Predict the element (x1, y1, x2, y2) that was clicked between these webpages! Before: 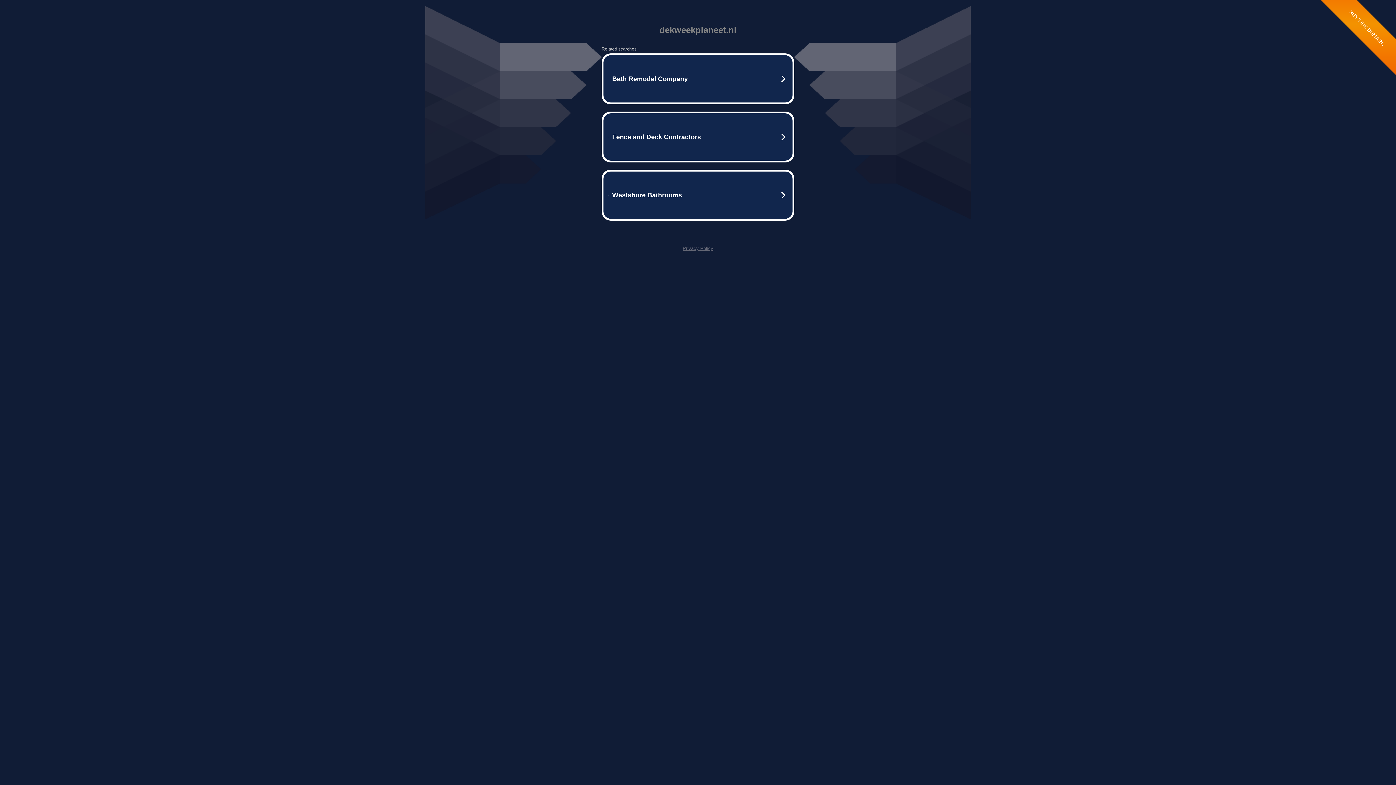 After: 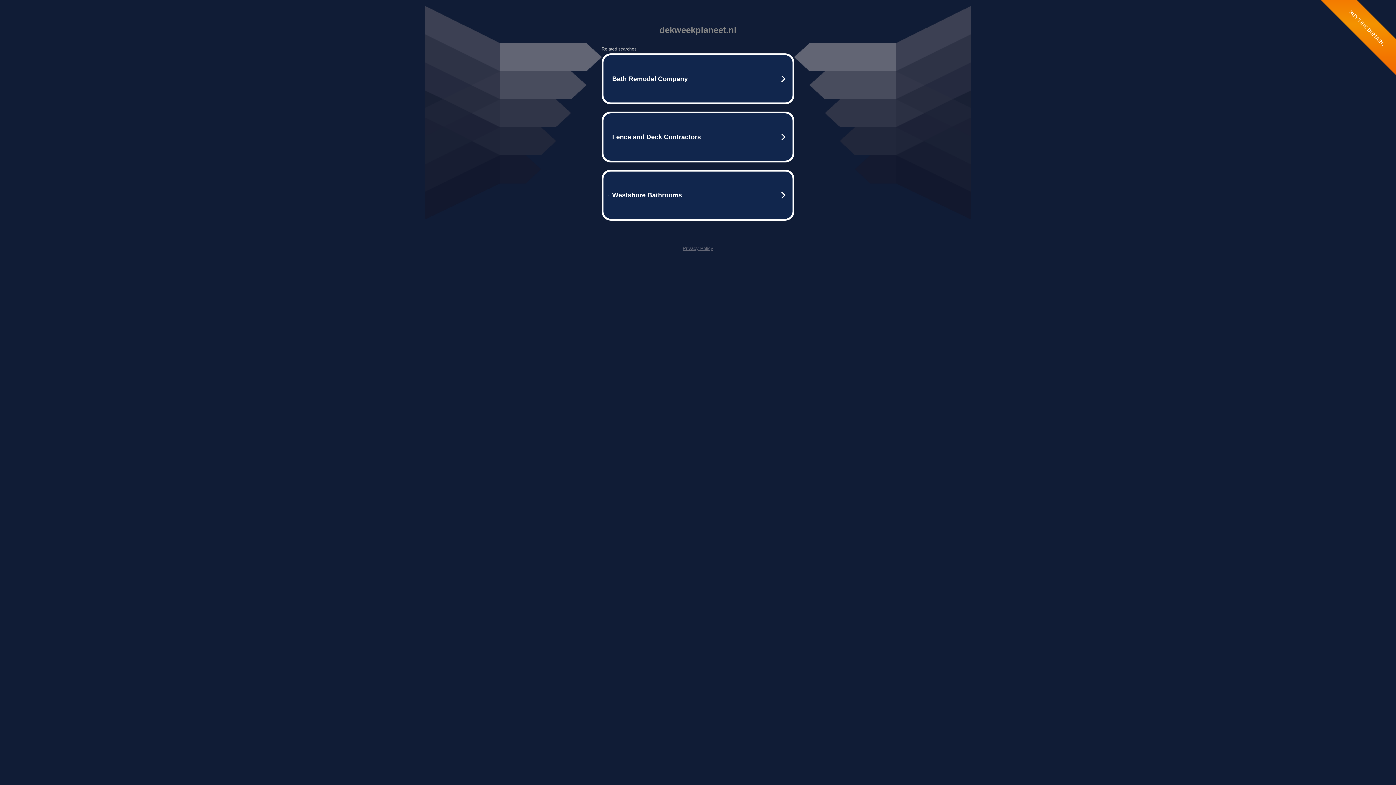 Action: label: Privacy Policy bbox: (682, 245, 713, 251)